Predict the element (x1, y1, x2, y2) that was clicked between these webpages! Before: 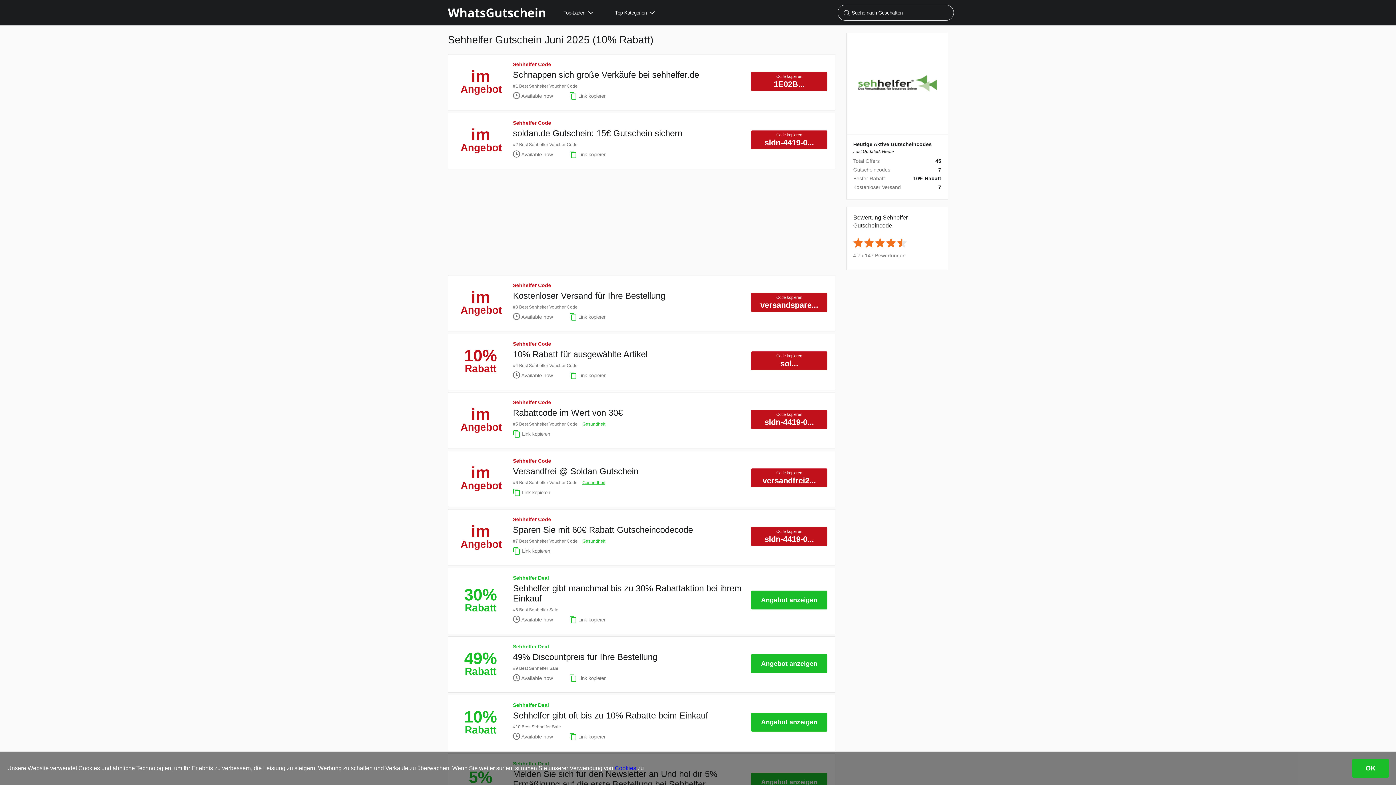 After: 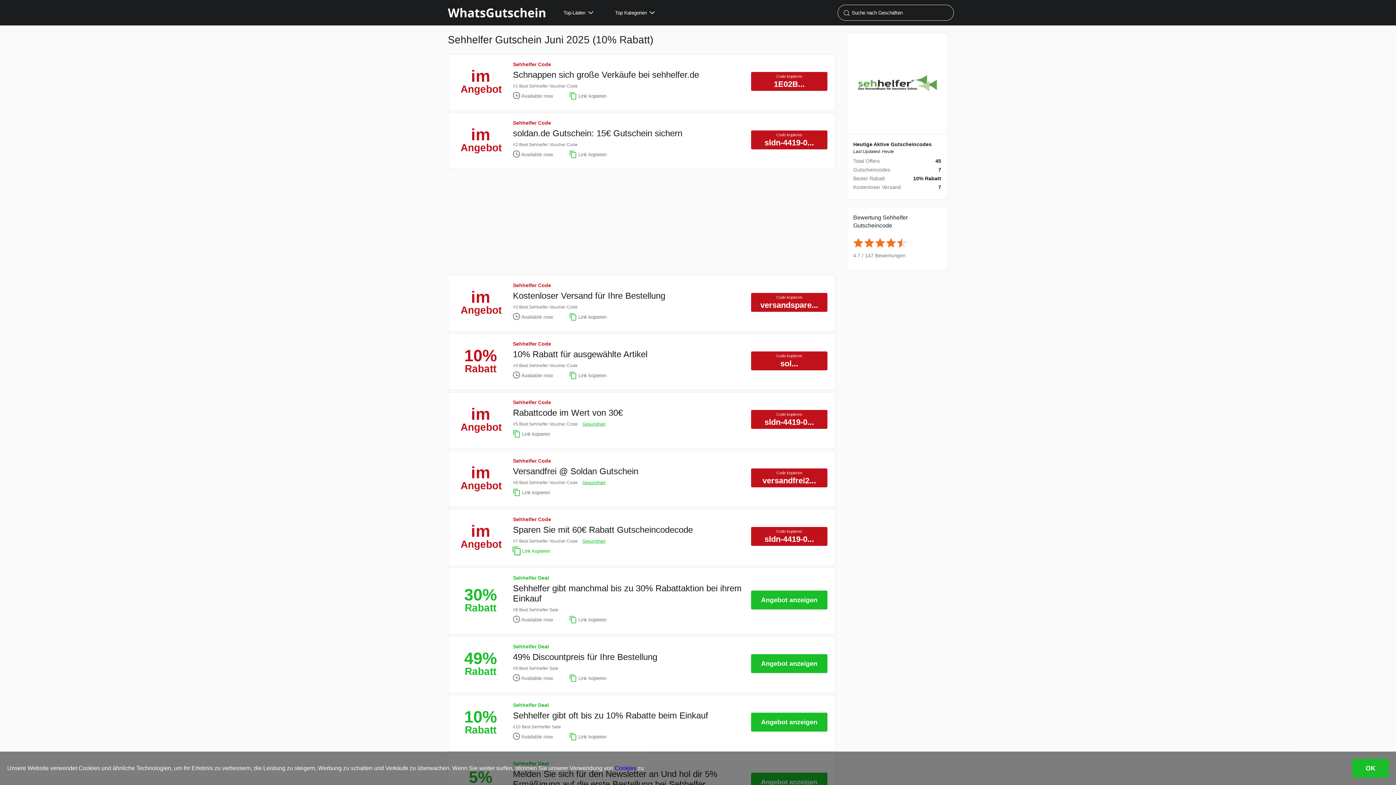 Action: bbox: (513, 547, 550, 554) label: Link kopieren